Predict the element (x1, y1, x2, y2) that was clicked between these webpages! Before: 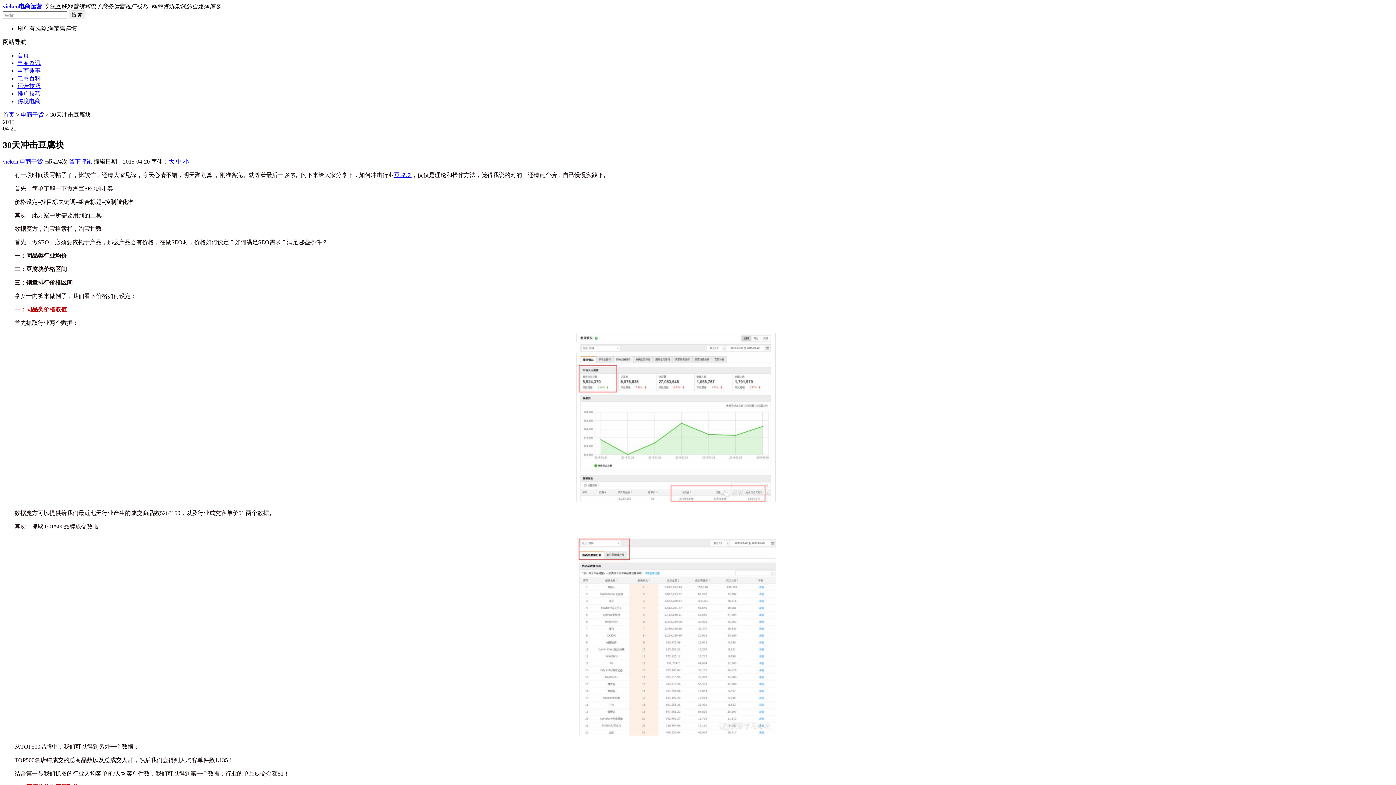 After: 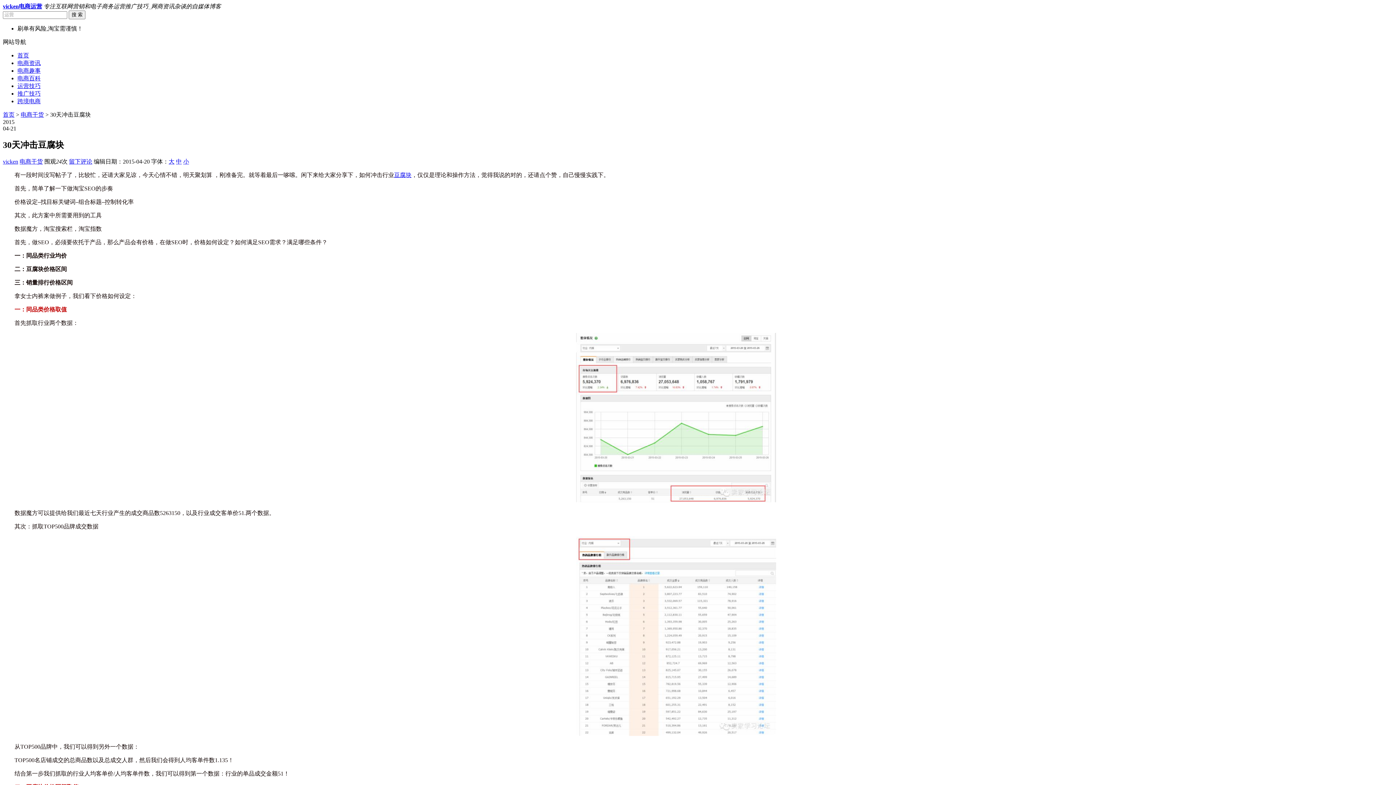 Action: bbox: (394, 171, 411, 178) label: 豆腐块